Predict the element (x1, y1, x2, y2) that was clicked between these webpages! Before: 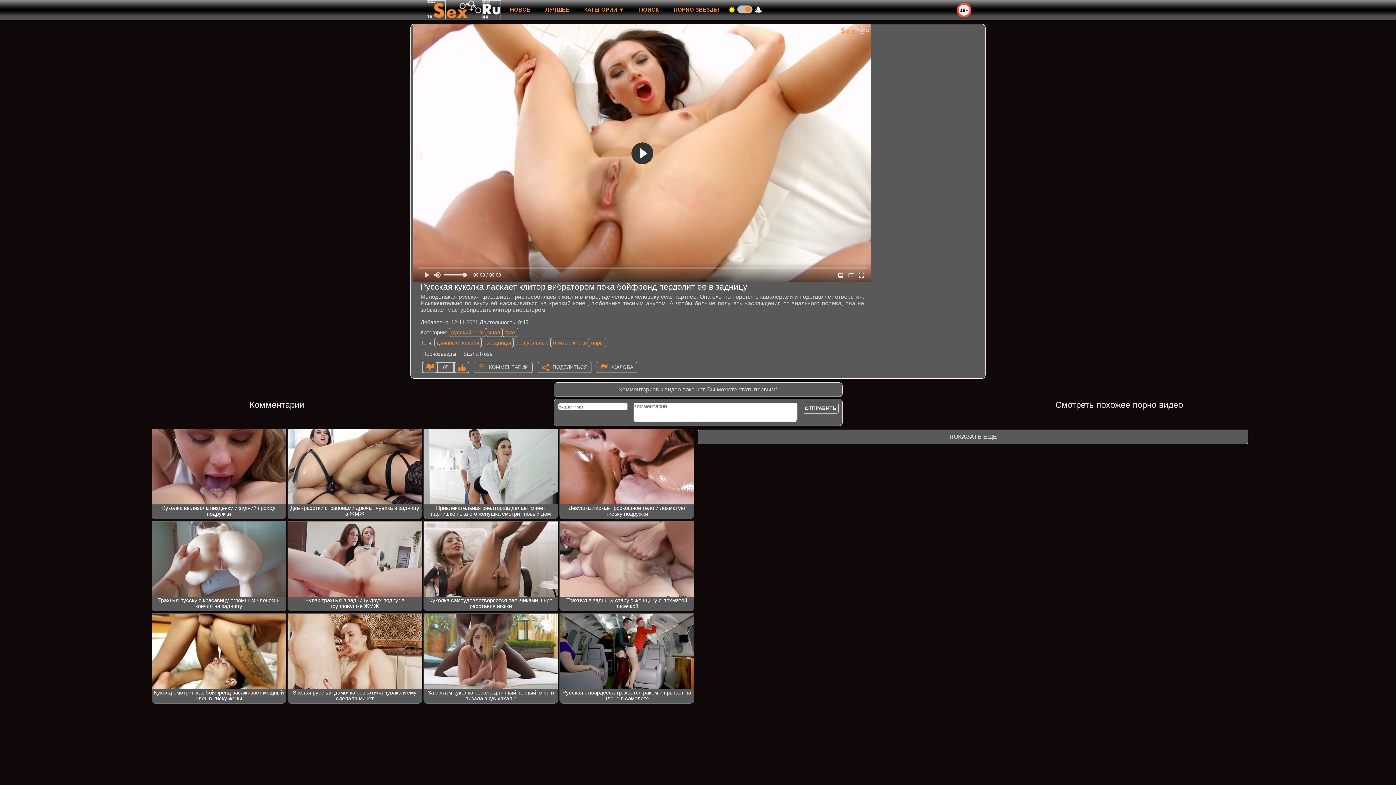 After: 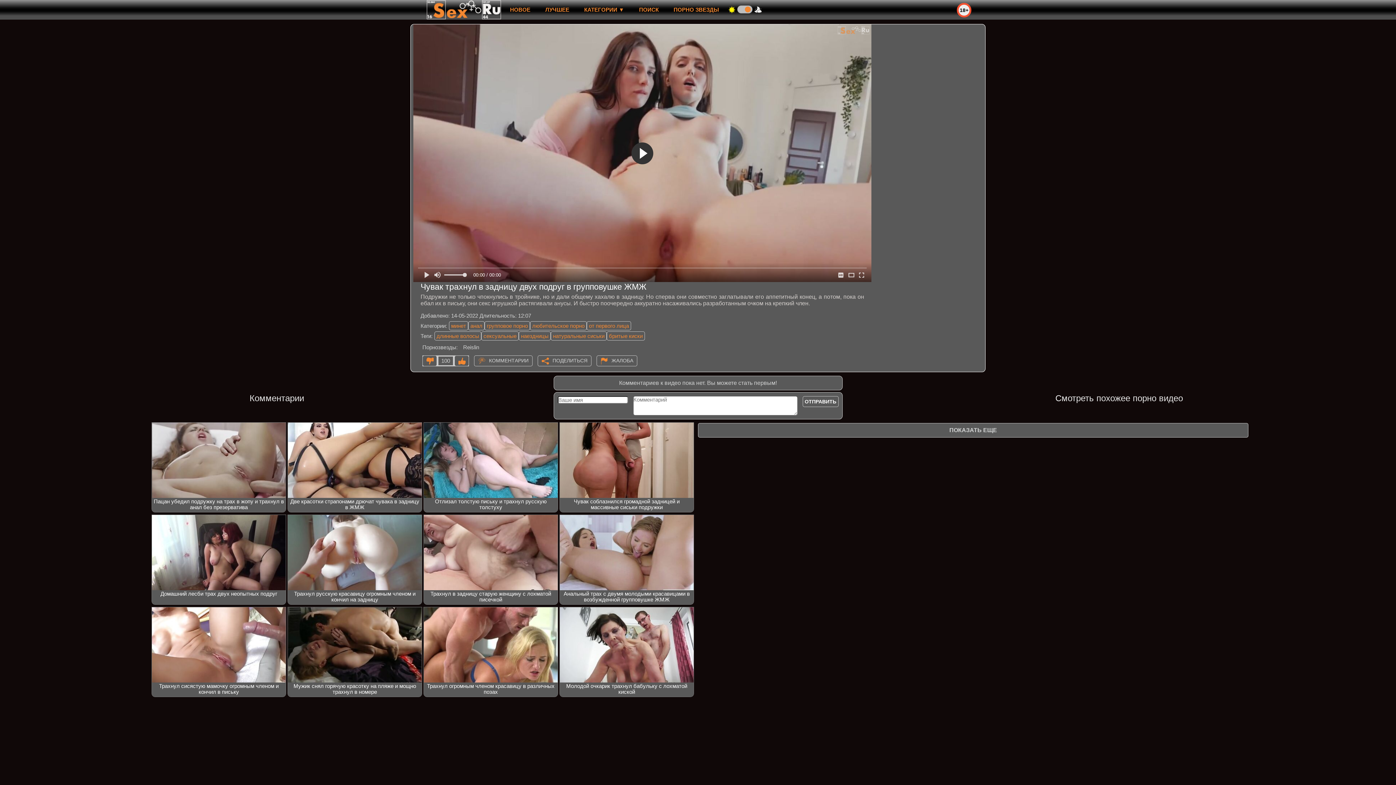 Action: label: Чувак трахнул в задницу двух подруг в групповушке ЖМЖ bbox: (288, 521, 421, 611)